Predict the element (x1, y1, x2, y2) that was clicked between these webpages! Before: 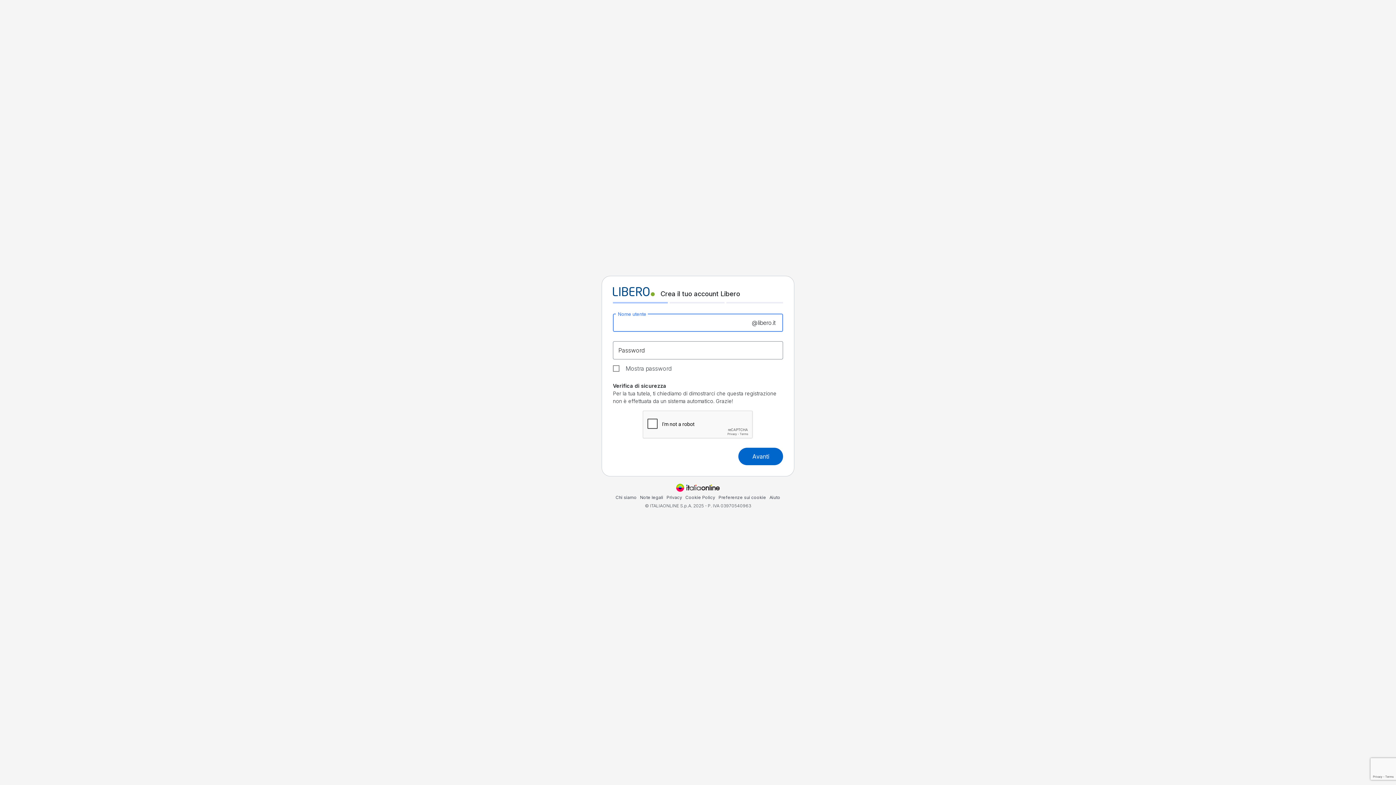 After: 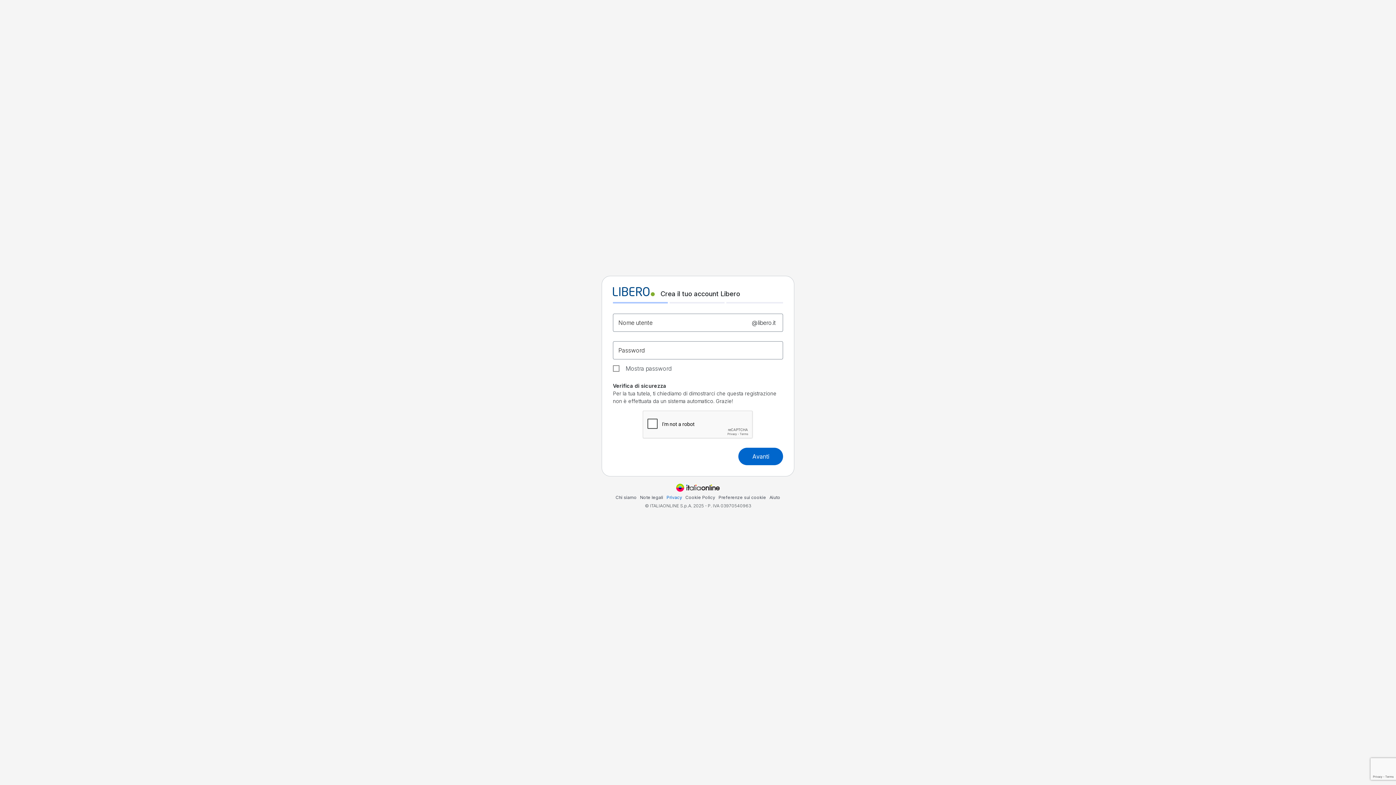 Action: label: Privacy bbox: (666, 494, 682, 500)